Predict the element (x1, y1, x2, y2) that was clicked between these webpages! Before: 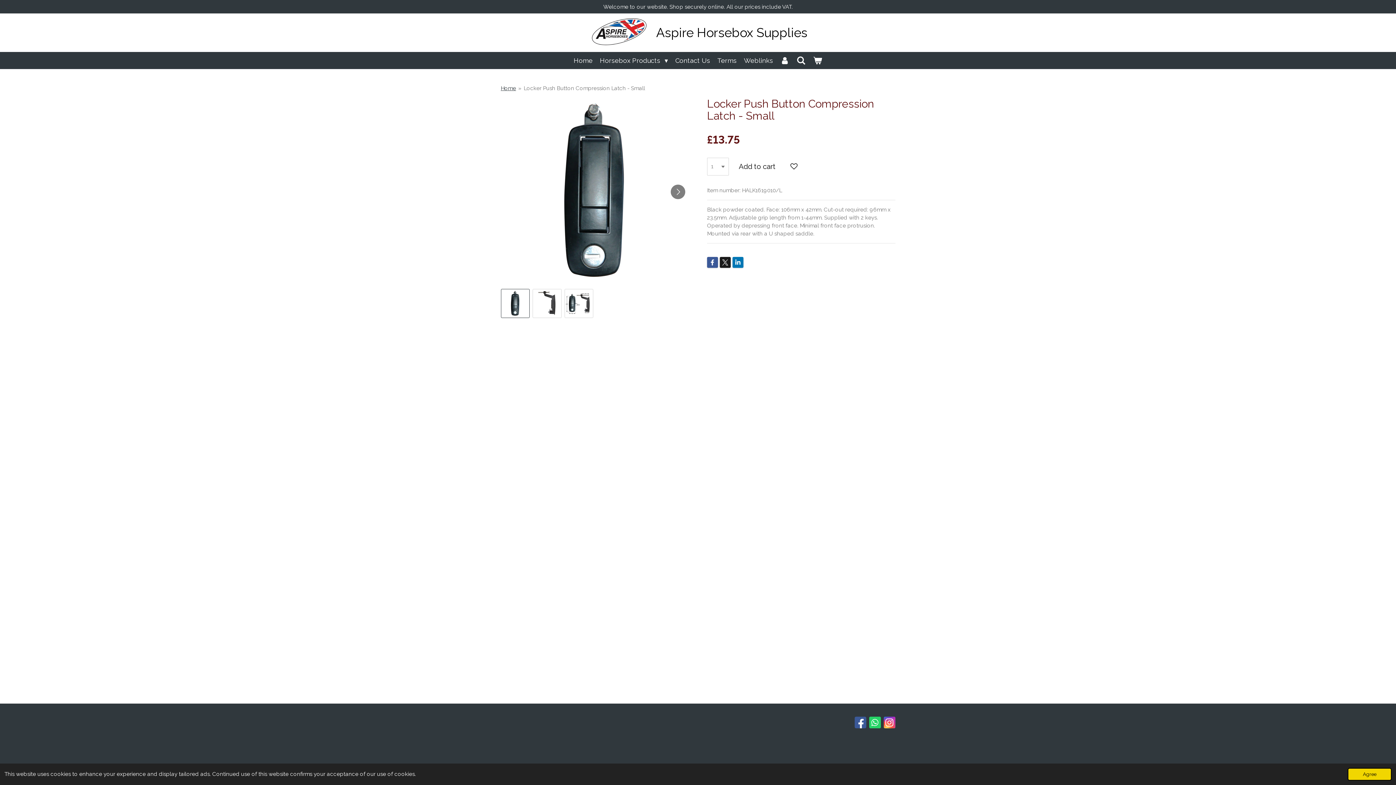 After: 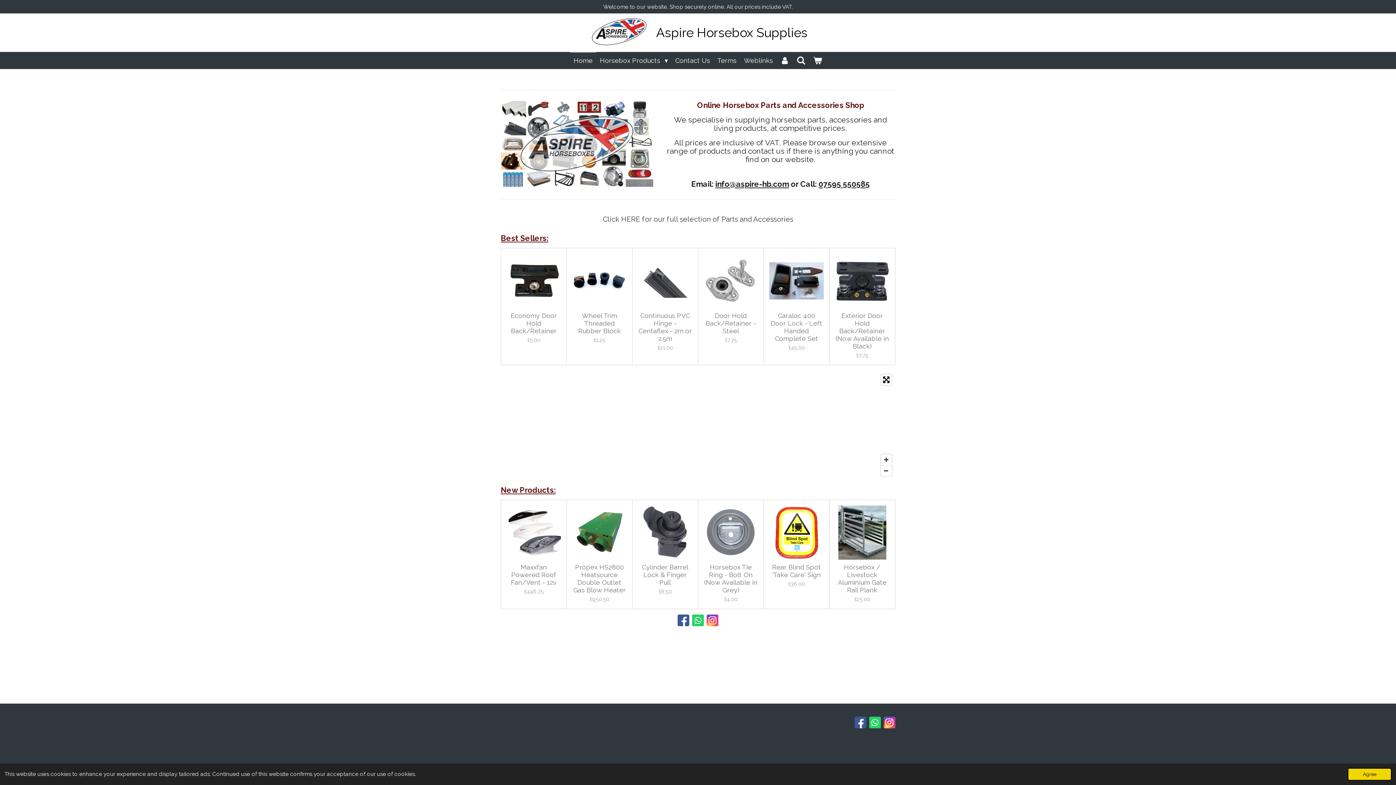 Action: label: Home bbox: (500, 85, 516, 91)